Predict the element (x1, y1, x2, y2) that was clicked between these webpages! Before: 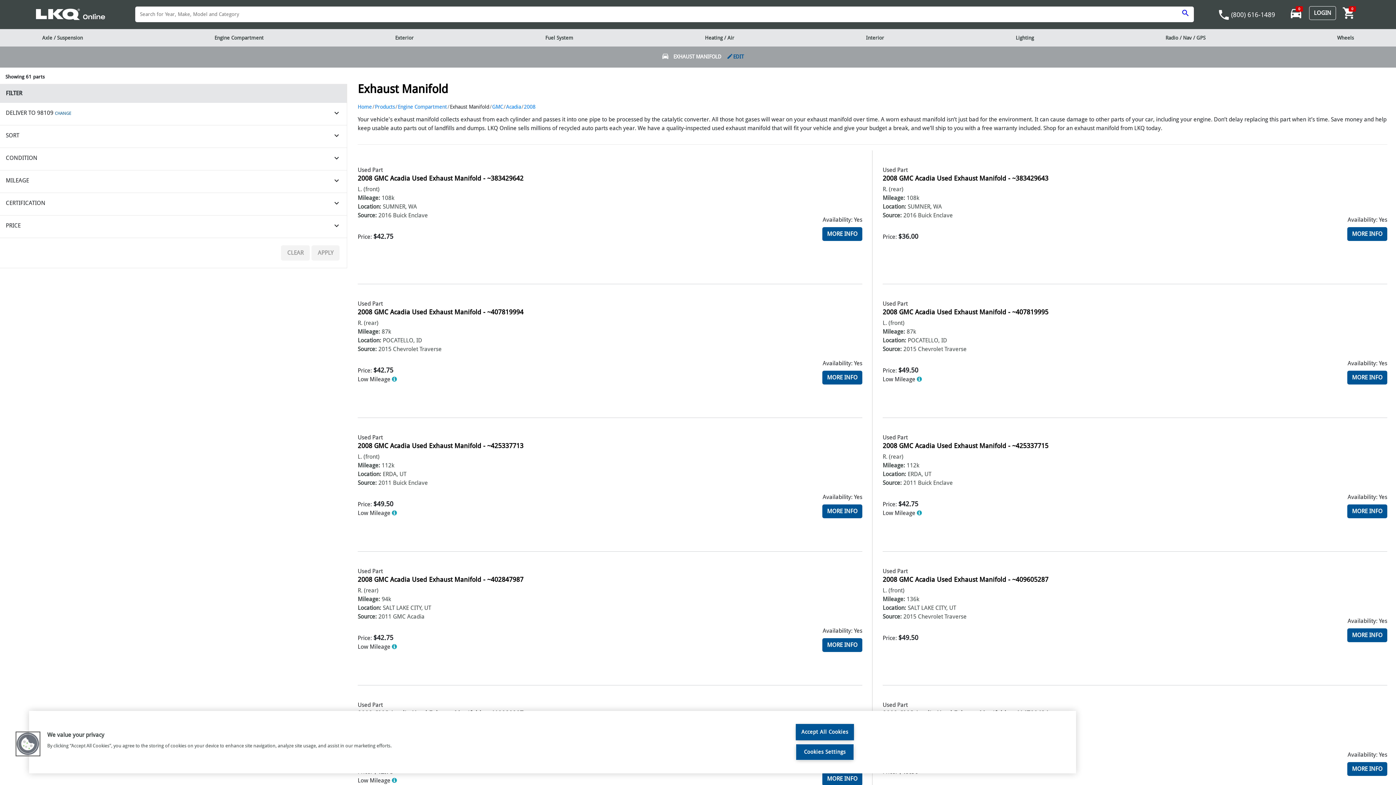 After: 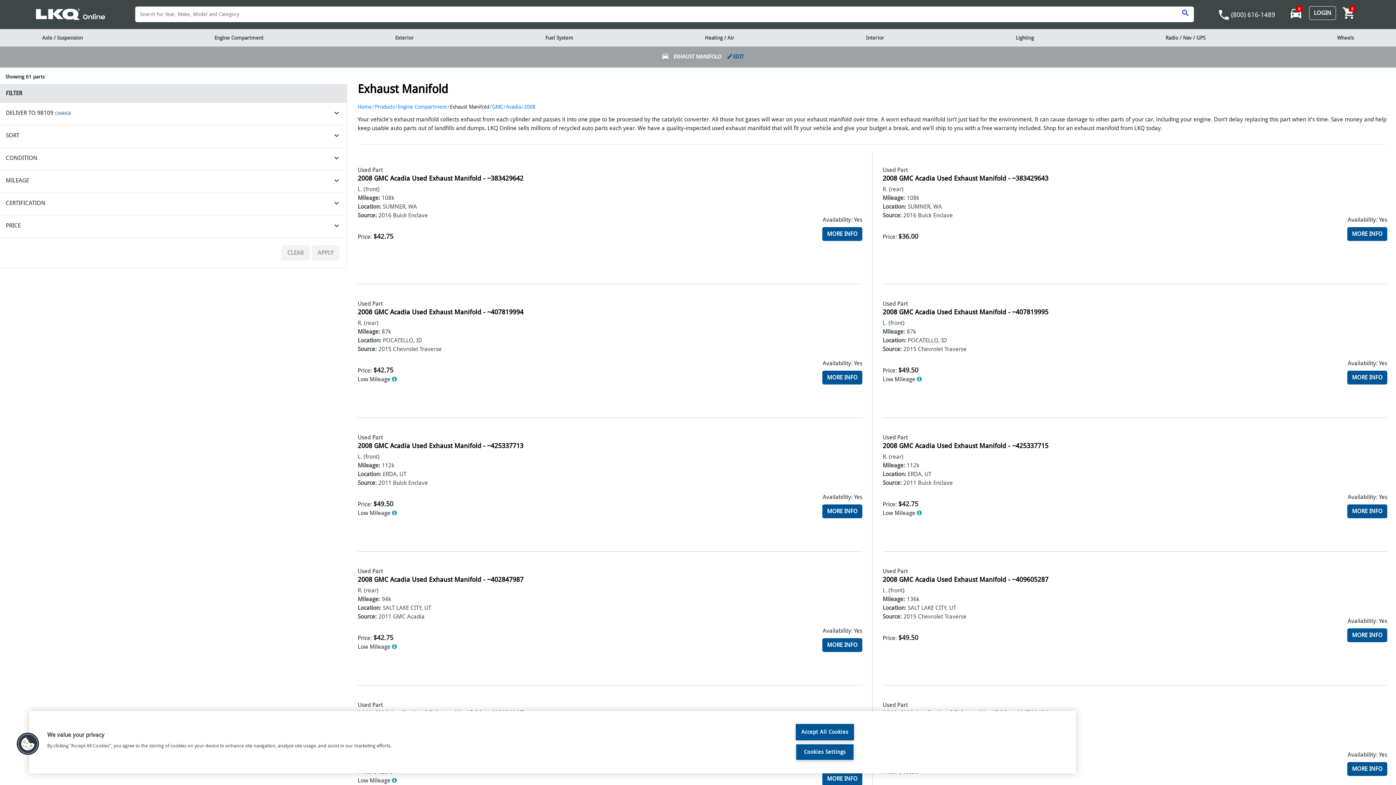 Action: label: phone bbox: (1217, 8, 1230, 21)